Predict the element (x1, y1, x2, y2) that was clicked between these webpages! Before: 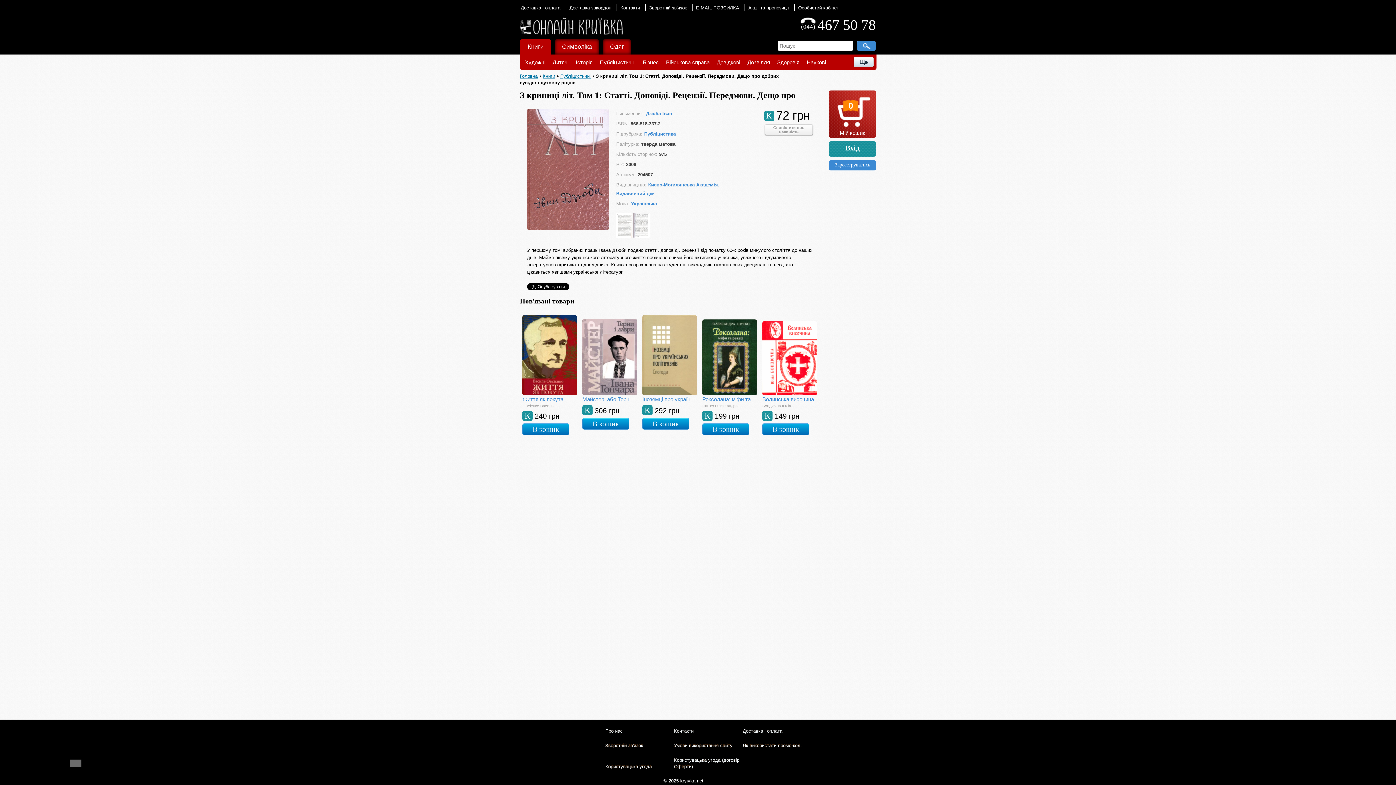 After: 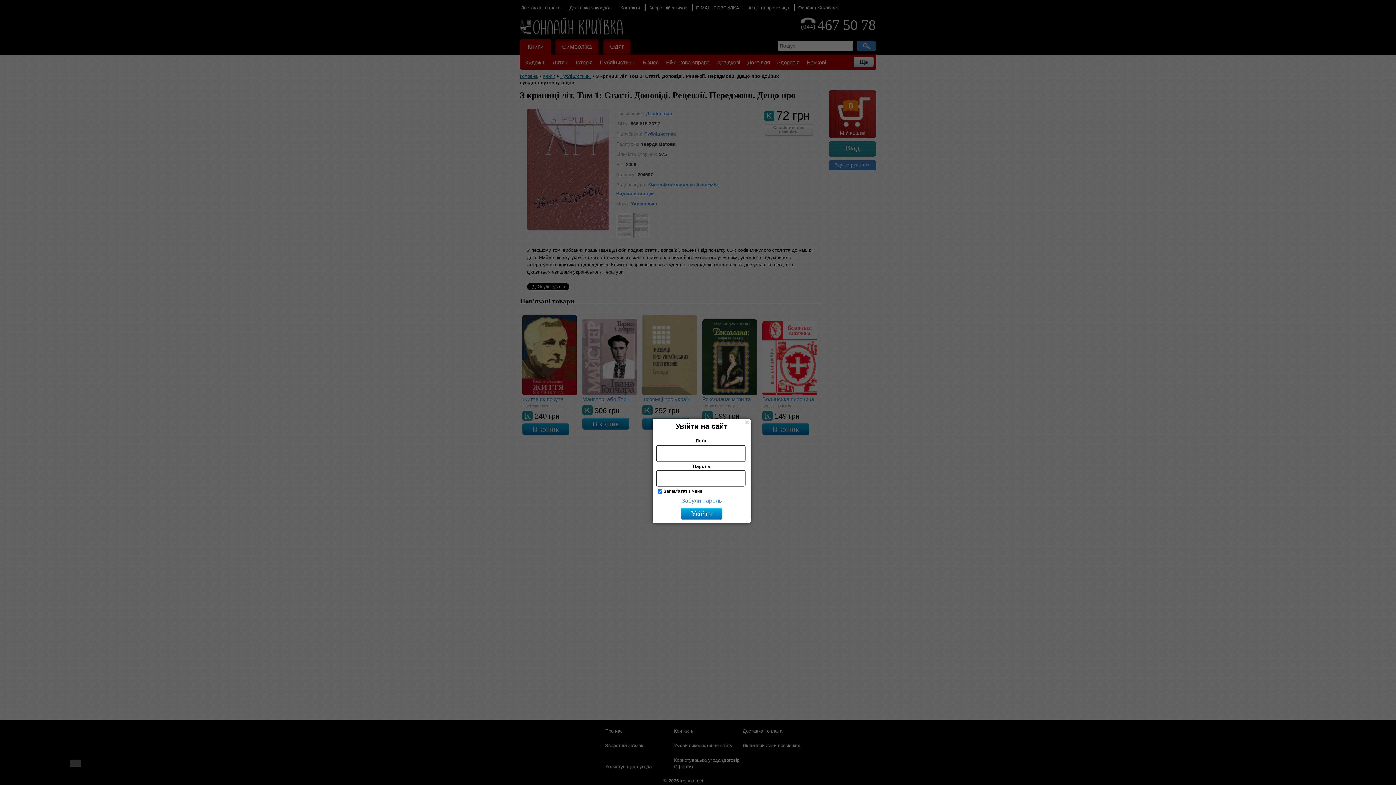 Action: bbox: (829, 141, 876, 156) label: Вхід